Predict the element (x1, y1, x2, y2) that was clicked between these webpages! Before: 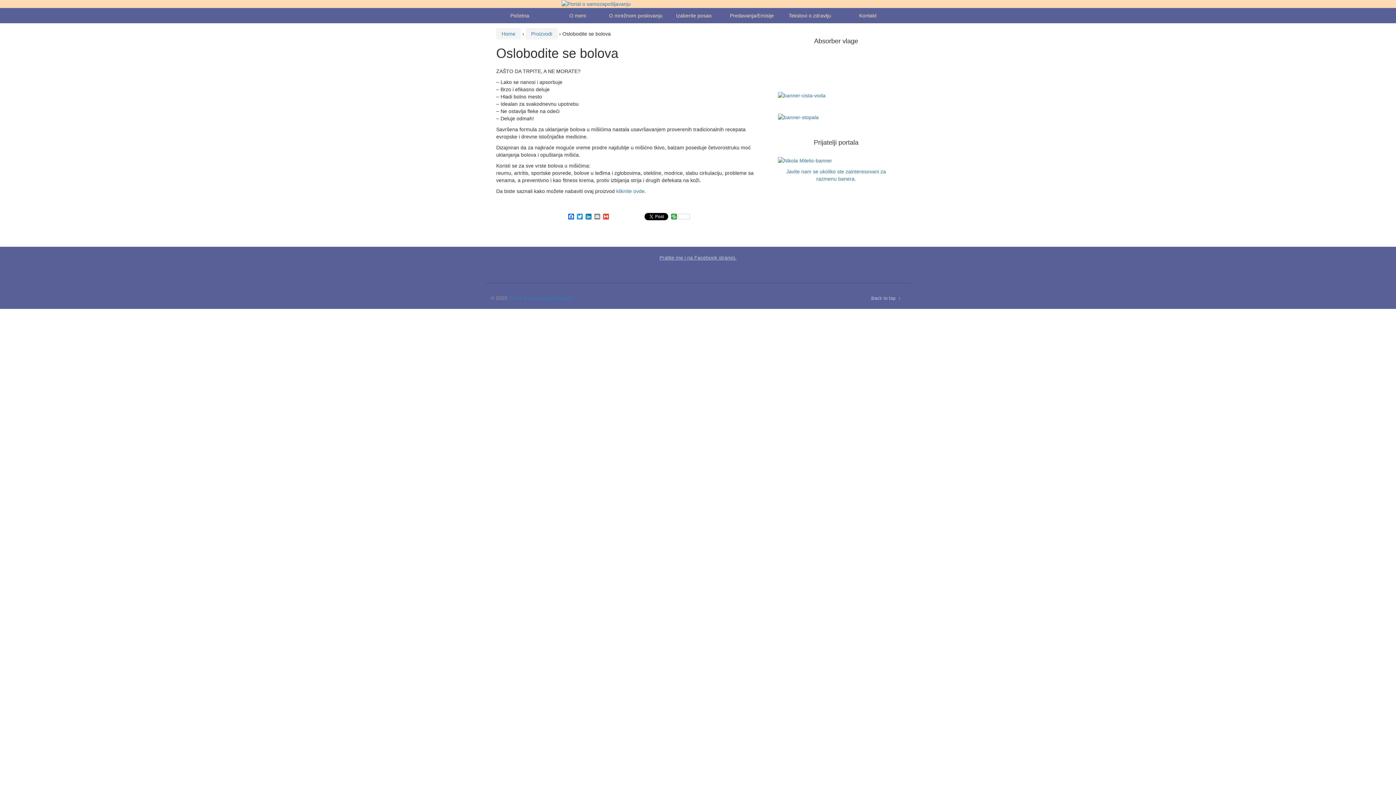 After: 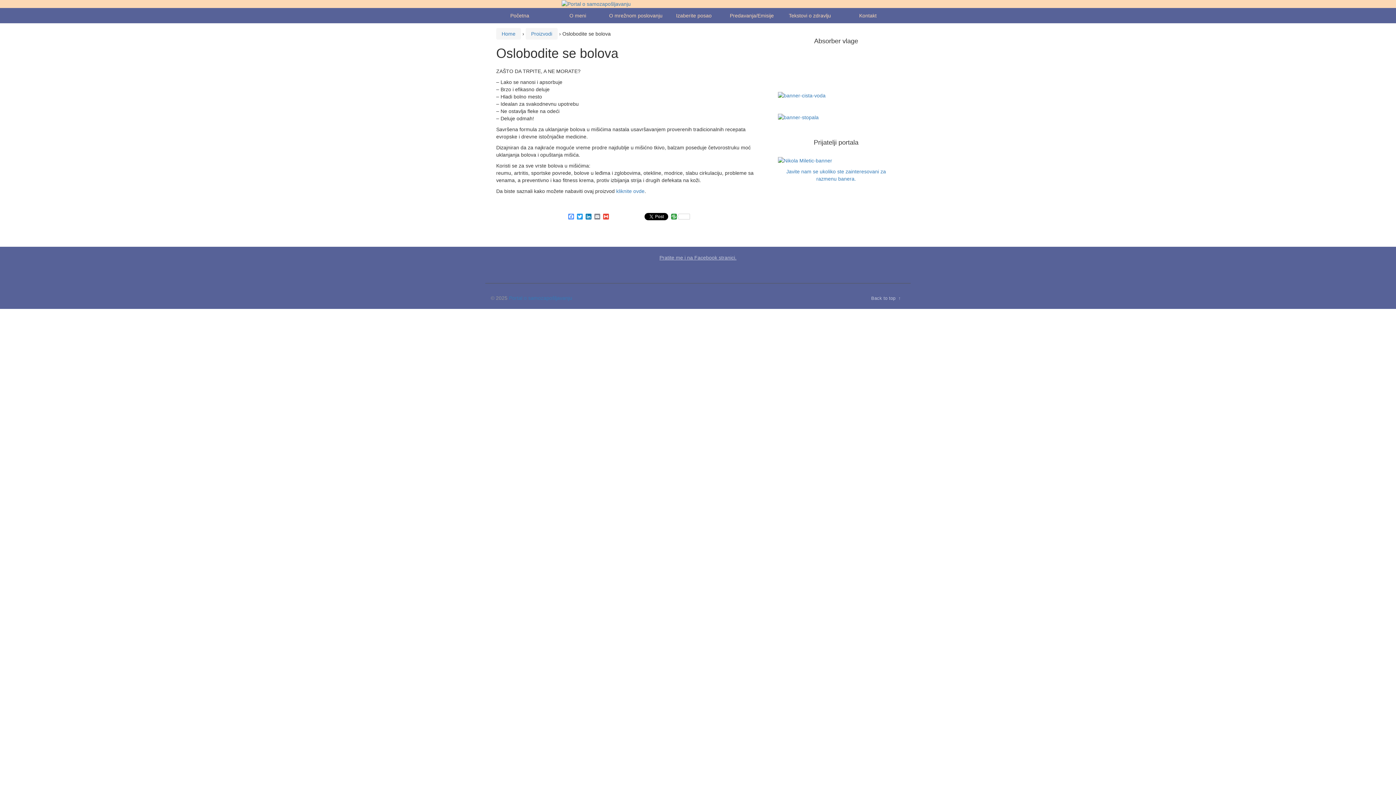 Action: bbox: (566, 213, 575, 220) label: Facebook